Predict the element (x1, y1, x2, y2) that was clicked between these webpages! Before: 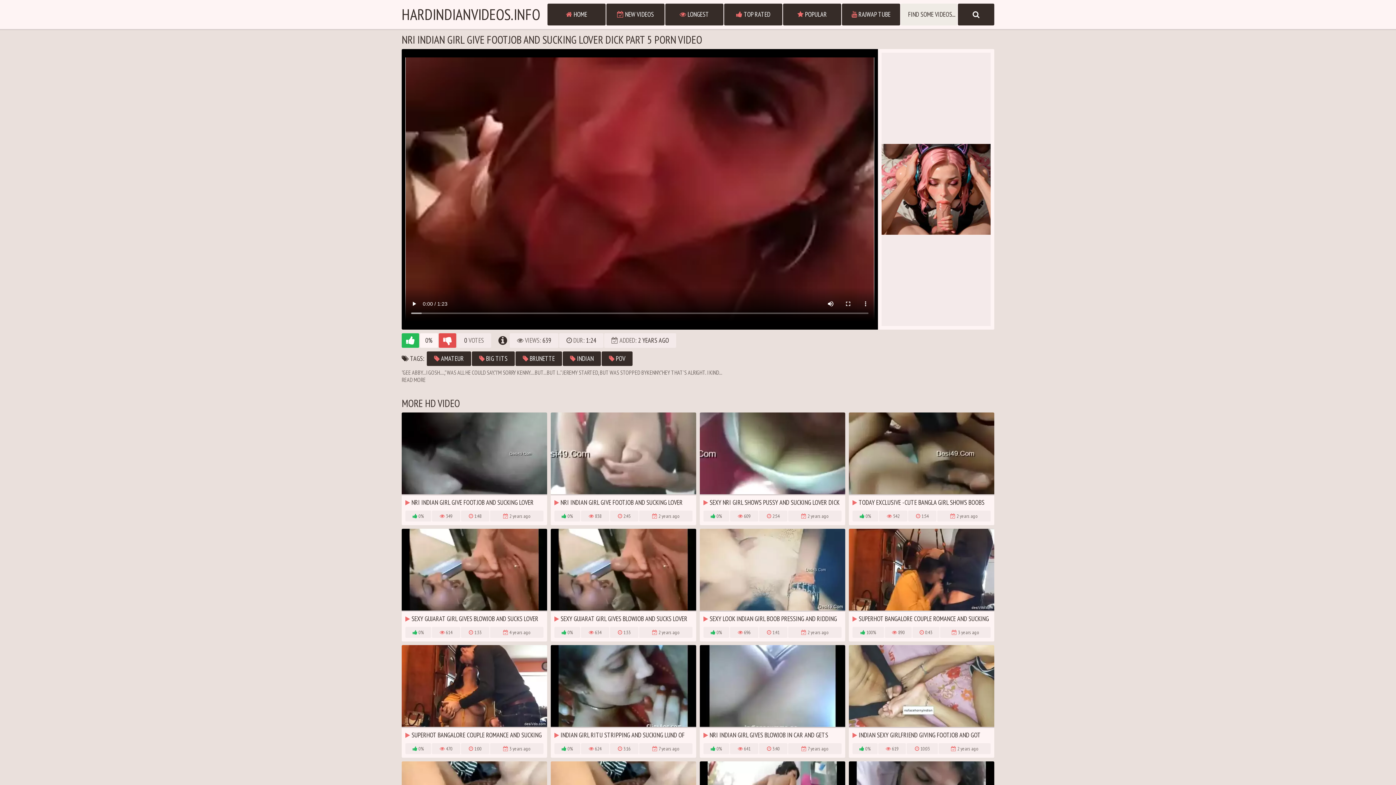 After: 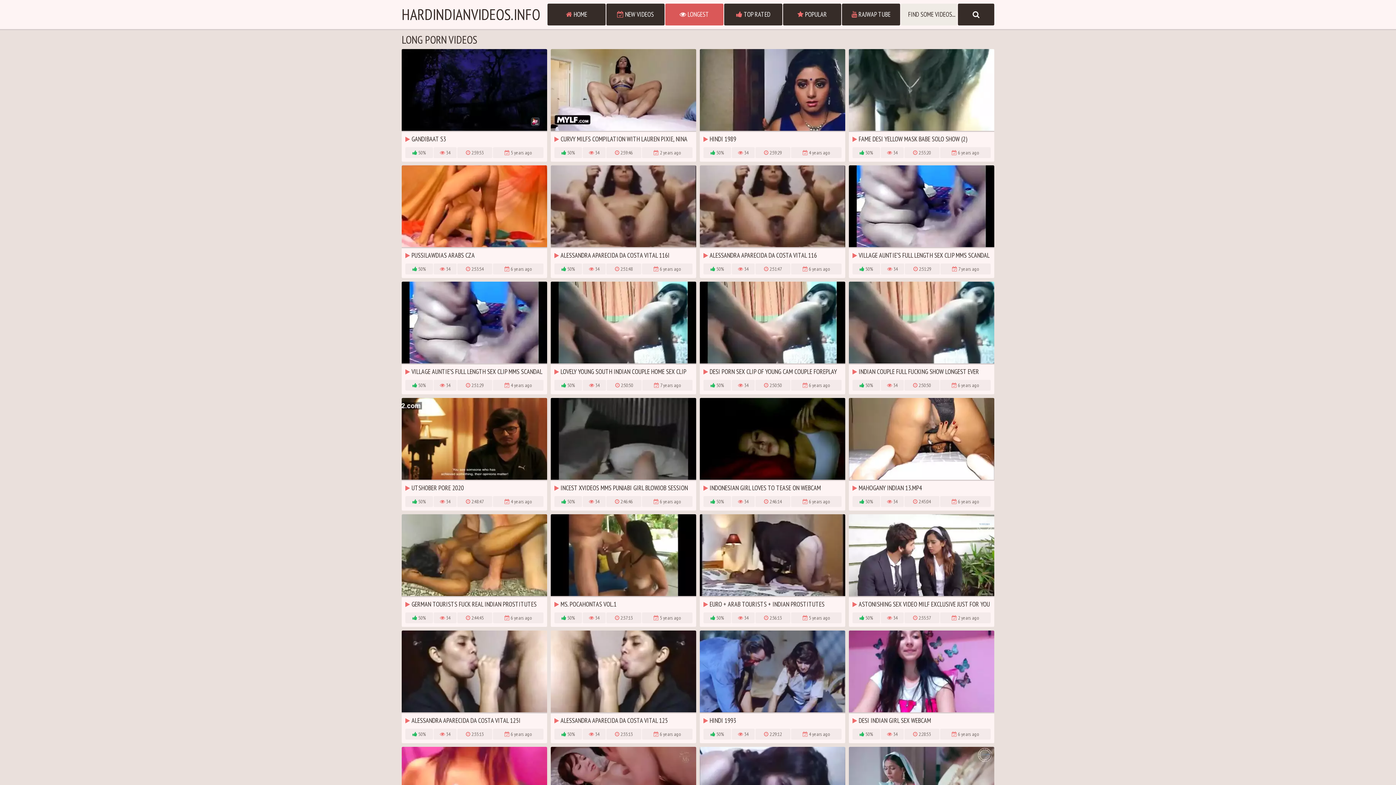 Action: bbox: (665, 3, 723, 25) label:  LONGEST